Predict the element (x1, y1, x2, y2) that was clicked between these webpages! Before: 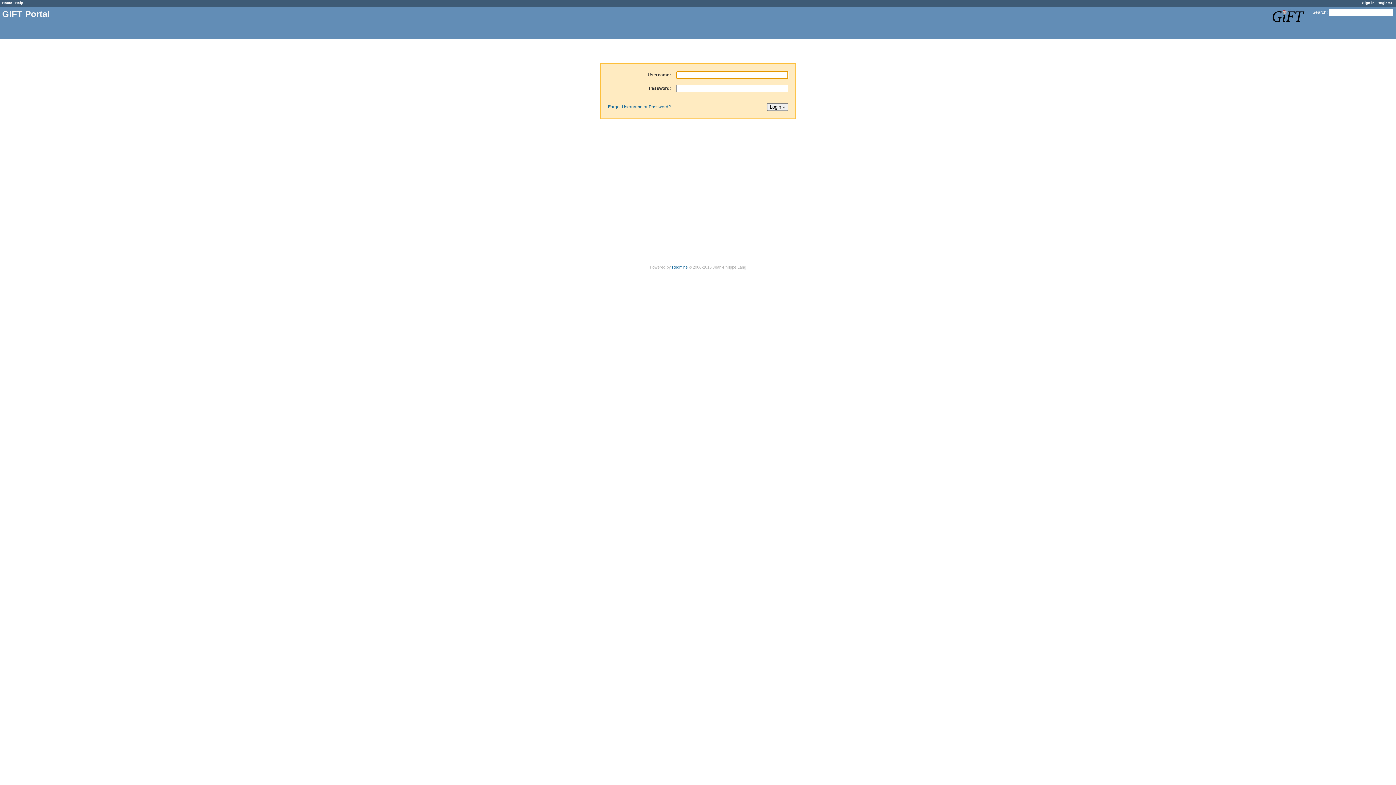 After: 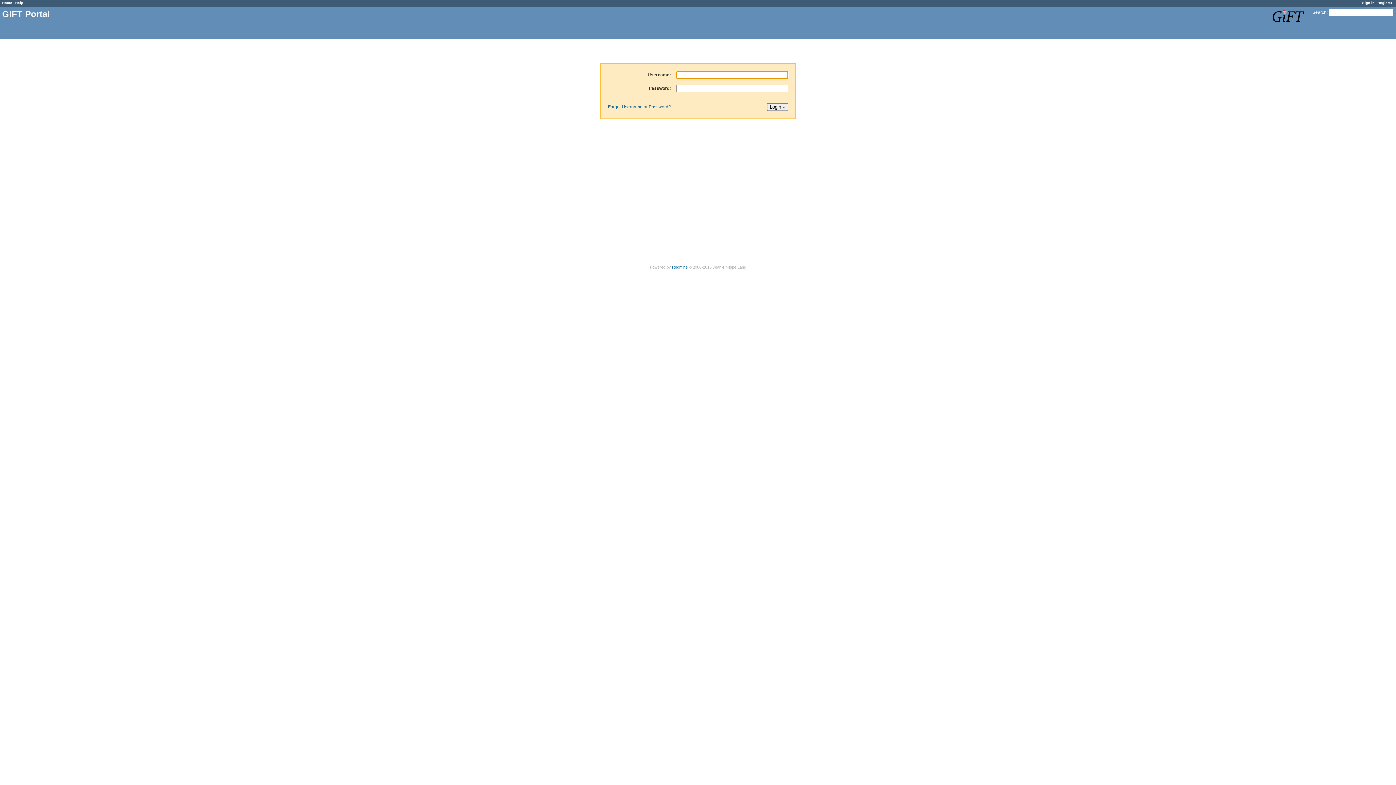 Action: label: Sign in bbox: (1362, 0, 1374, 4)